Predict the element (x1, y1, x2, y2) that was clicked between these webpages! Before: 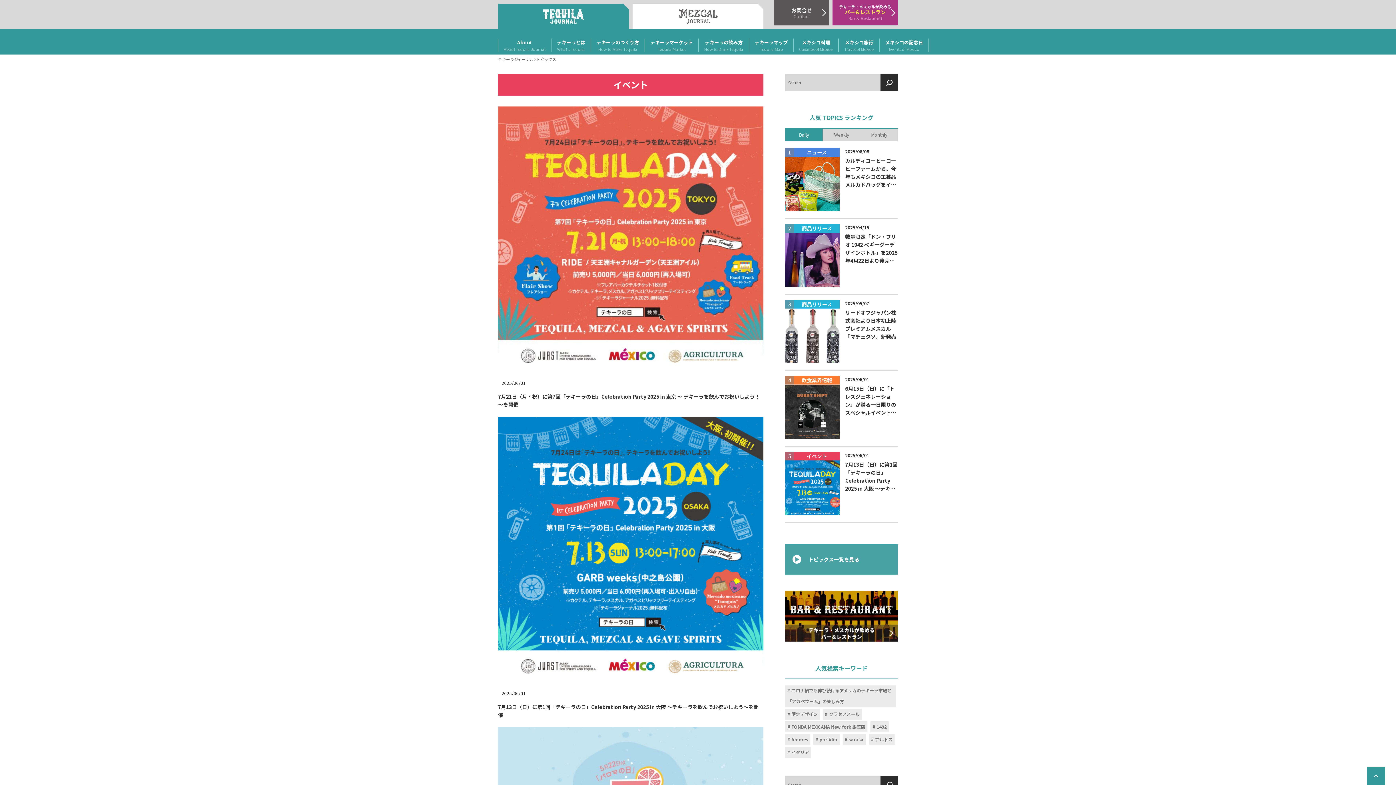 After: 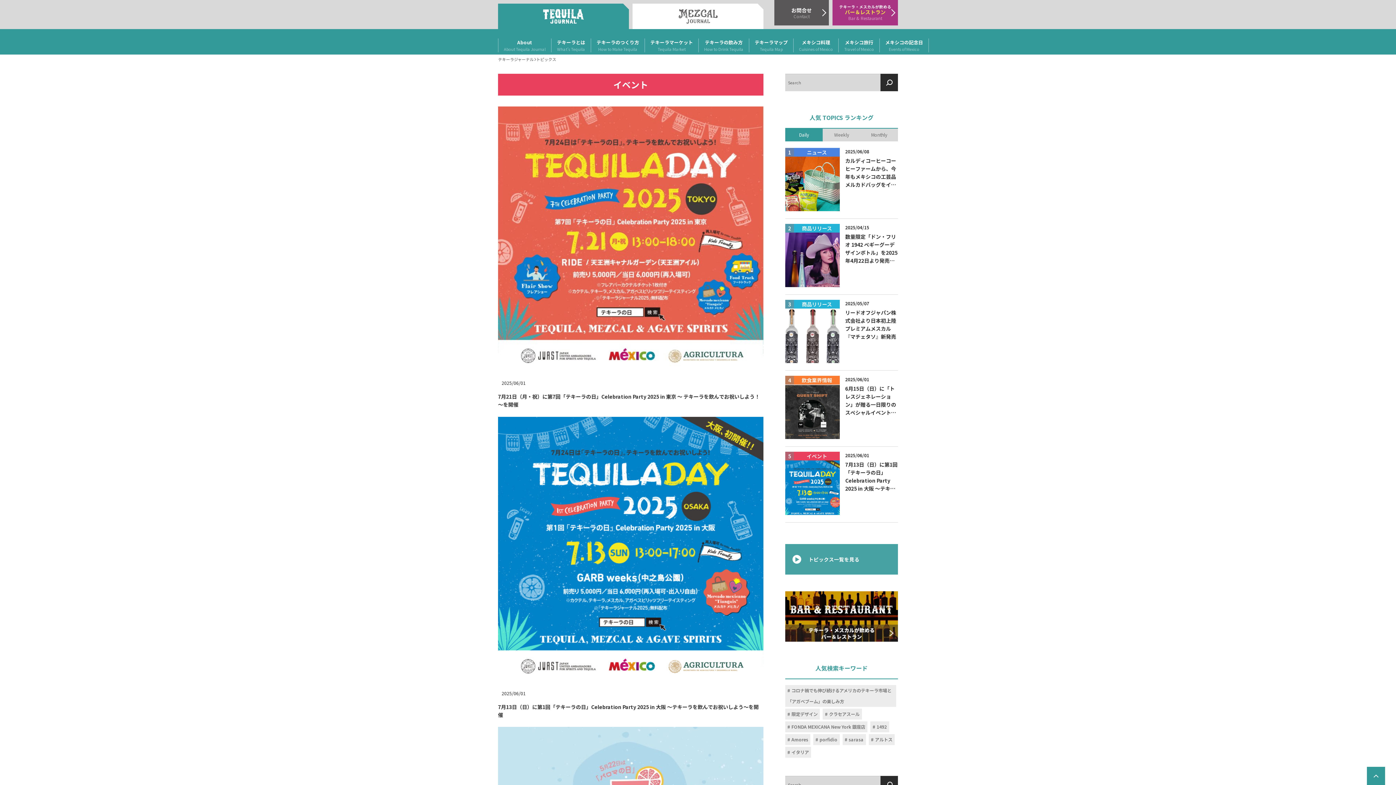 Action: bbox: (1367, 767, 1385, 785)